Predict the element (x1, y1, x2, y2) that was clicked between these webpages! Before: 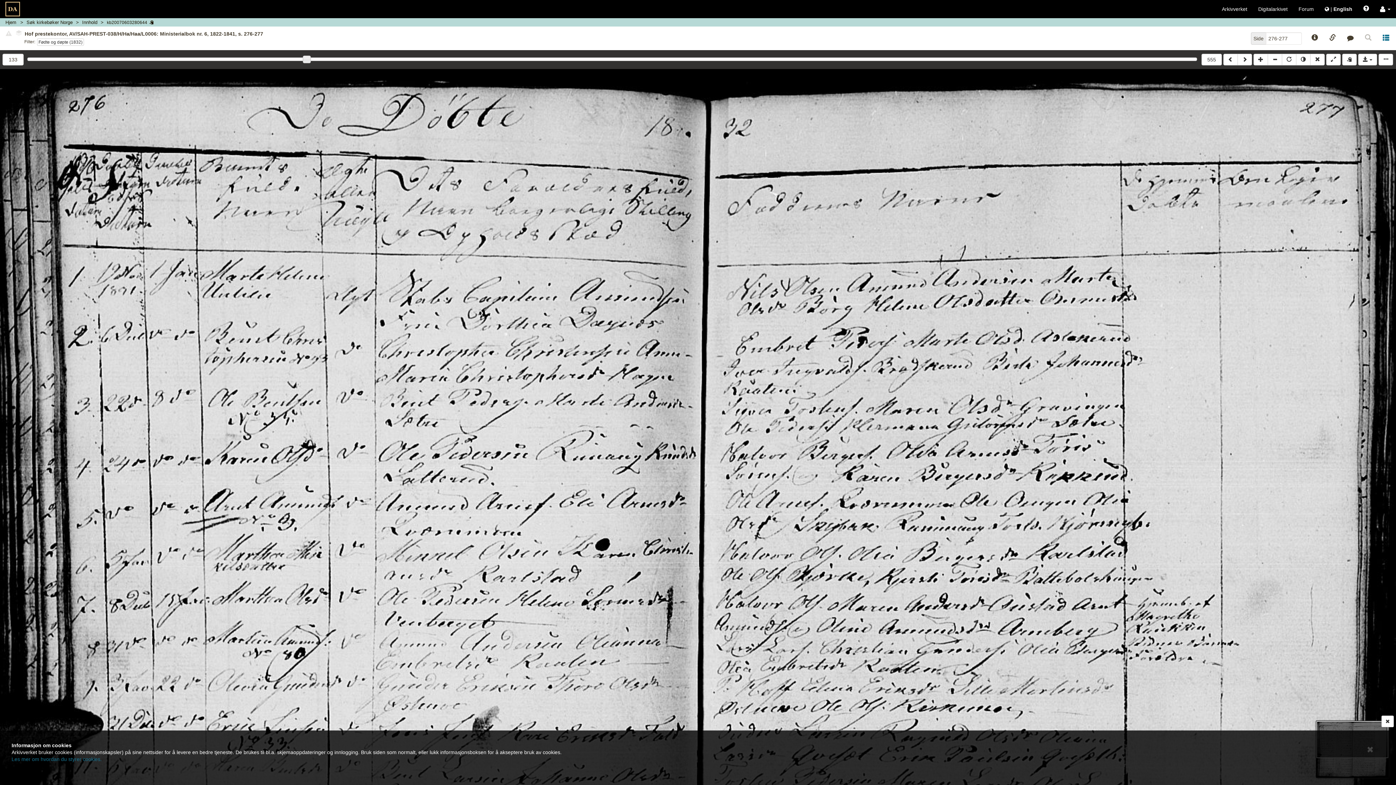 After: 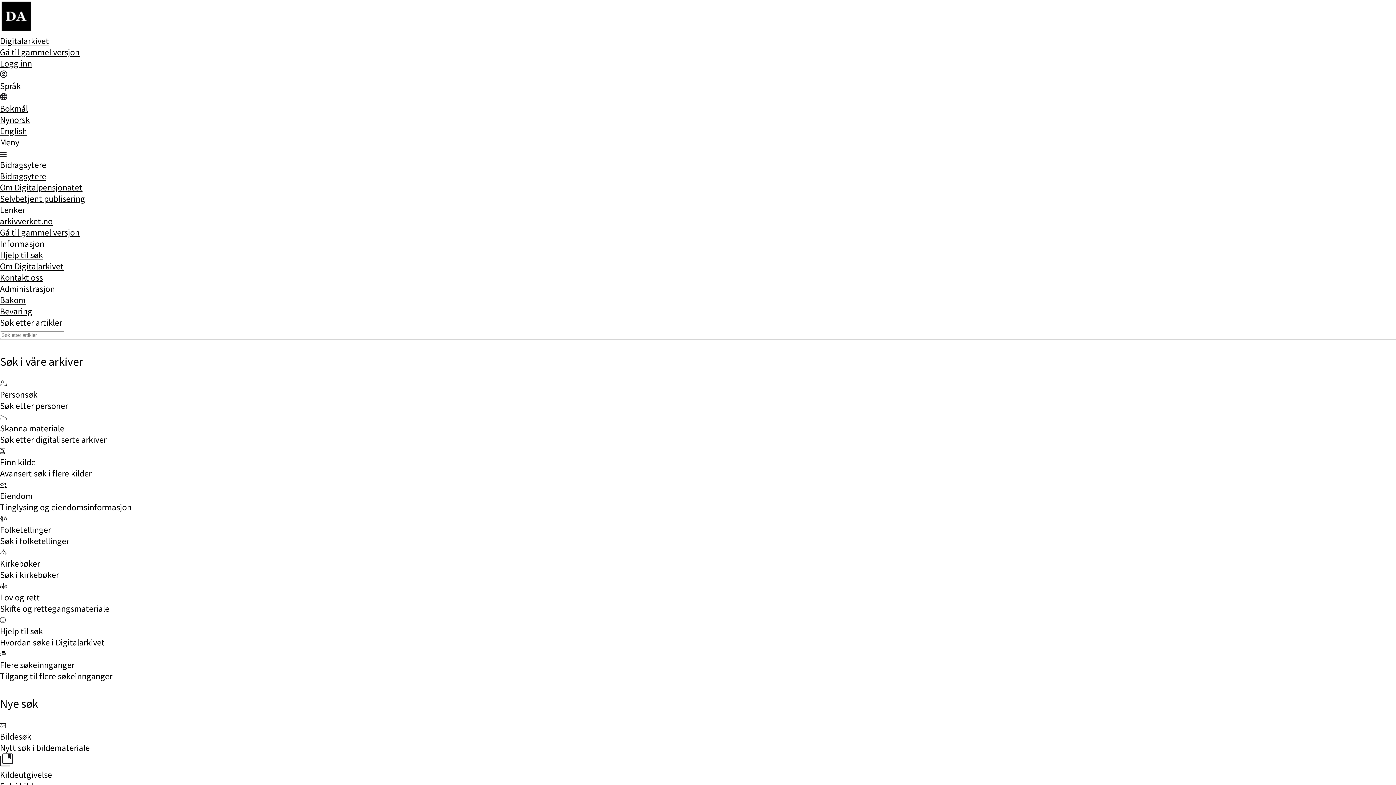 Action: bbox: (1253, 0, 1293, 18) label: Digitalarkivet